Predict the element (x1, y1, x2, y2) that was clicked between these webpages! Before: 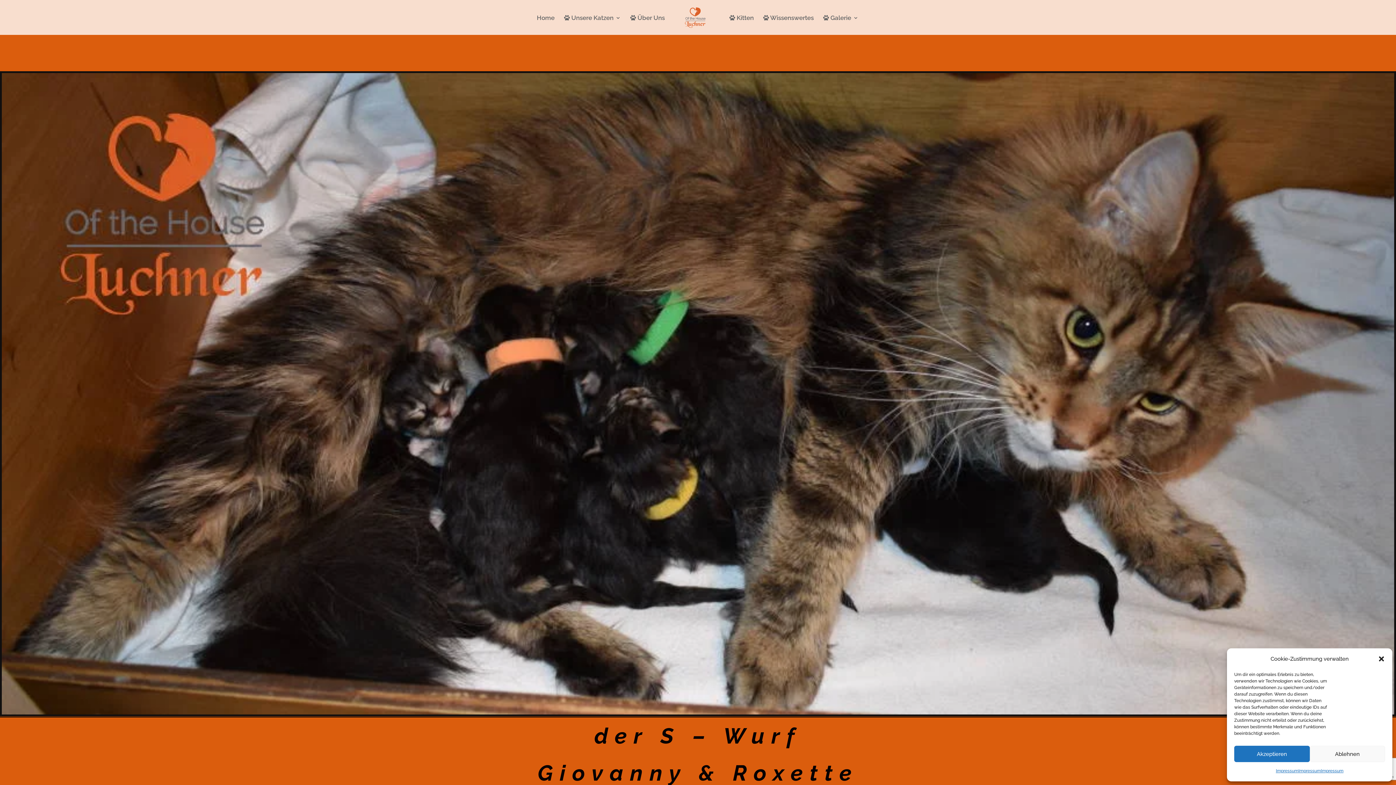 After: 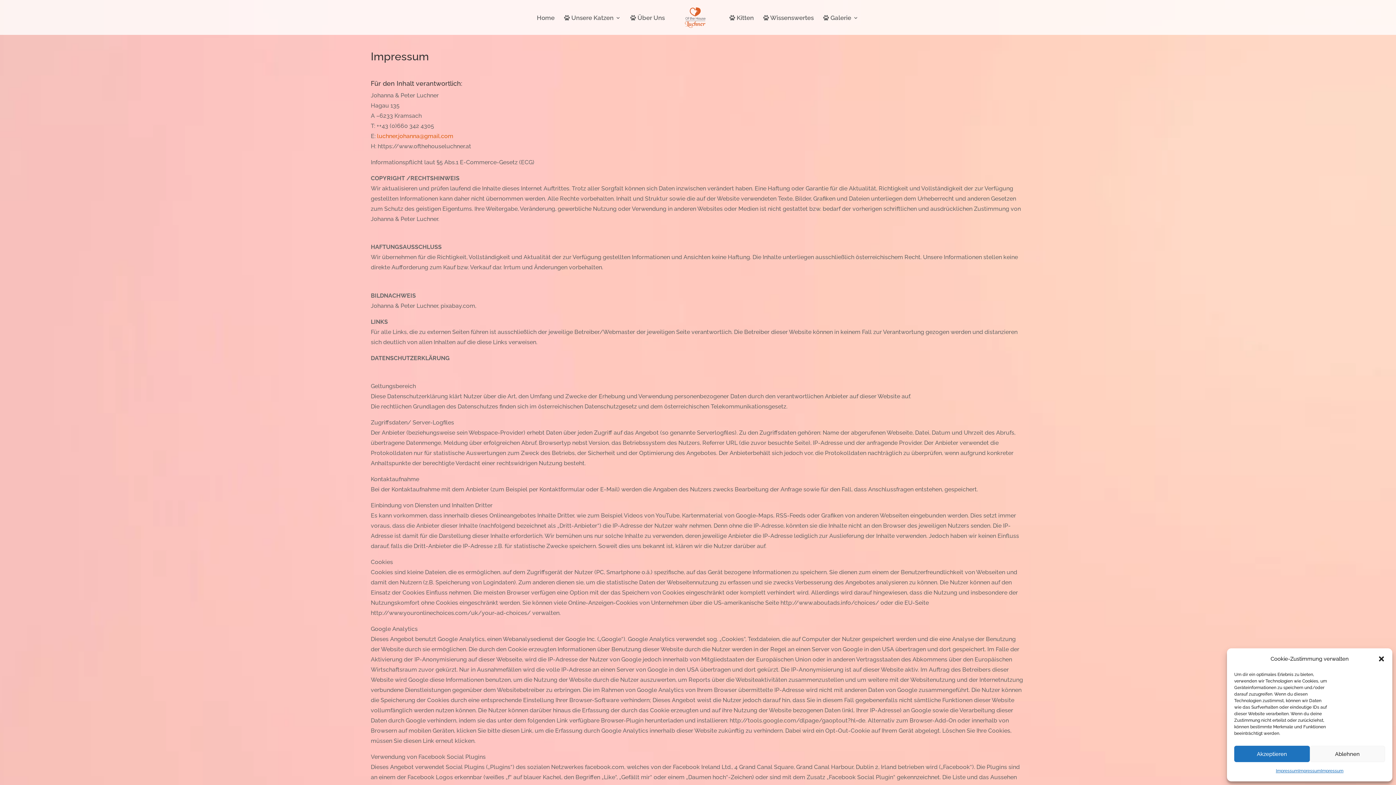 Action: bbox: (1298, 766, 1321, 776) label: Impressum